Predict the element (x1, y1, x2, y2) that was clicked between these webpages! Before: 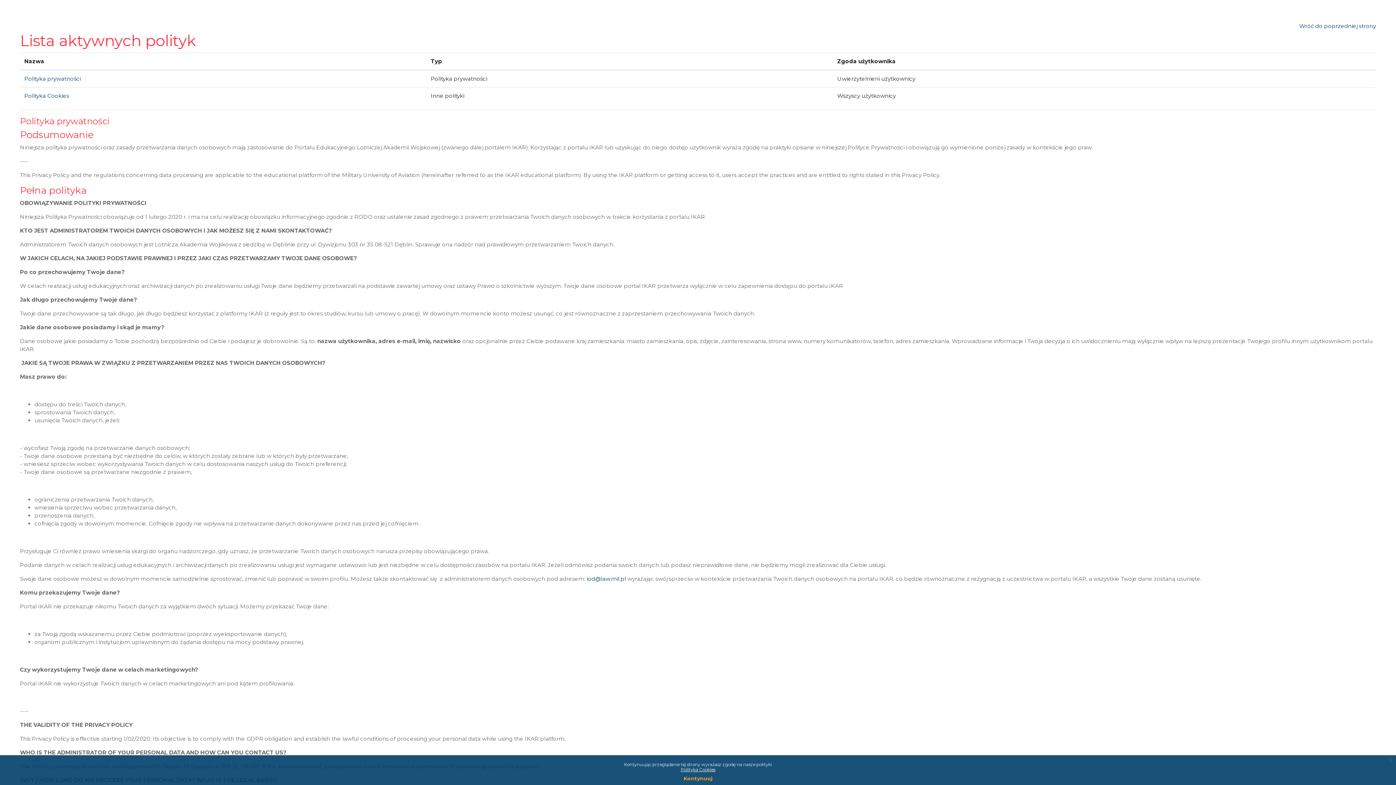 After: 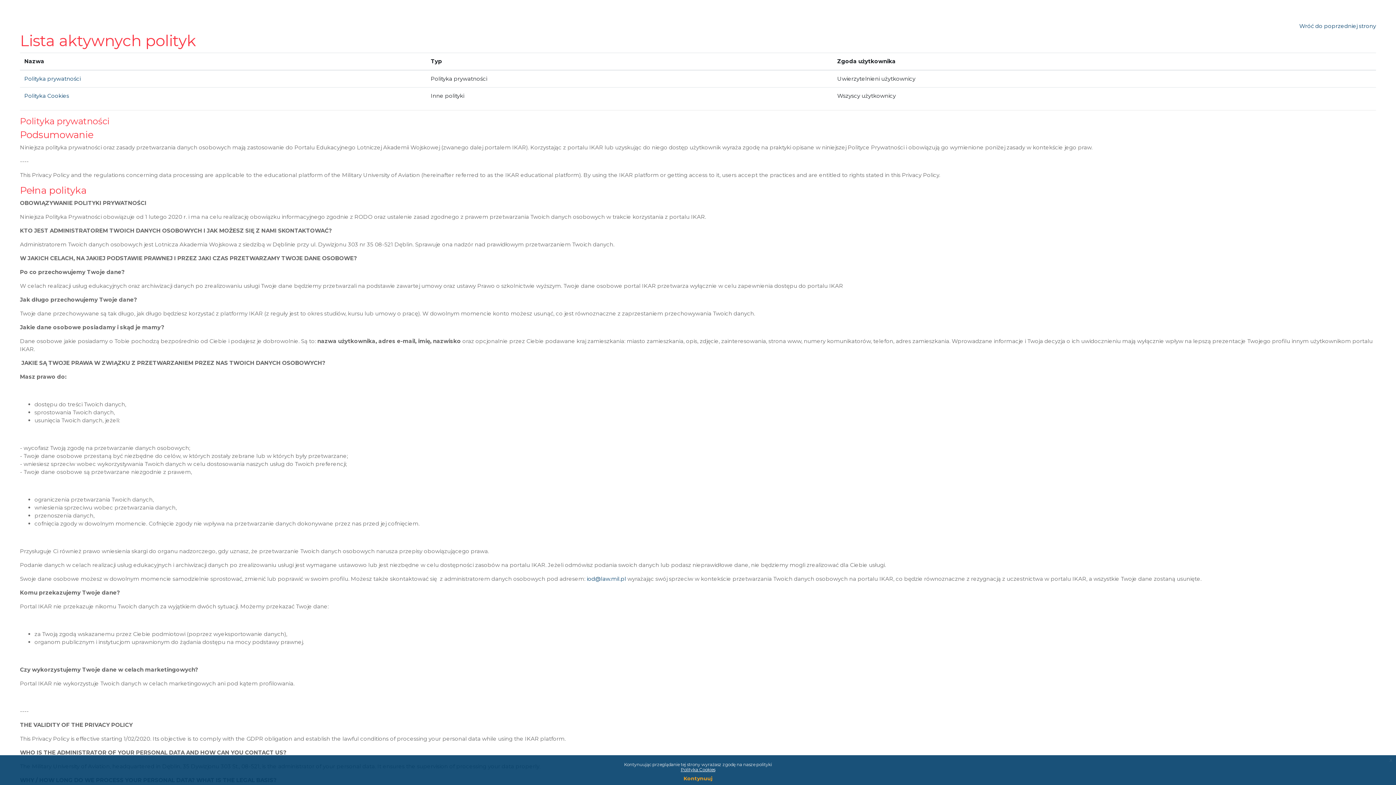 Action: label: Polityka prywatności bbox: (20, 116, 109, 126)